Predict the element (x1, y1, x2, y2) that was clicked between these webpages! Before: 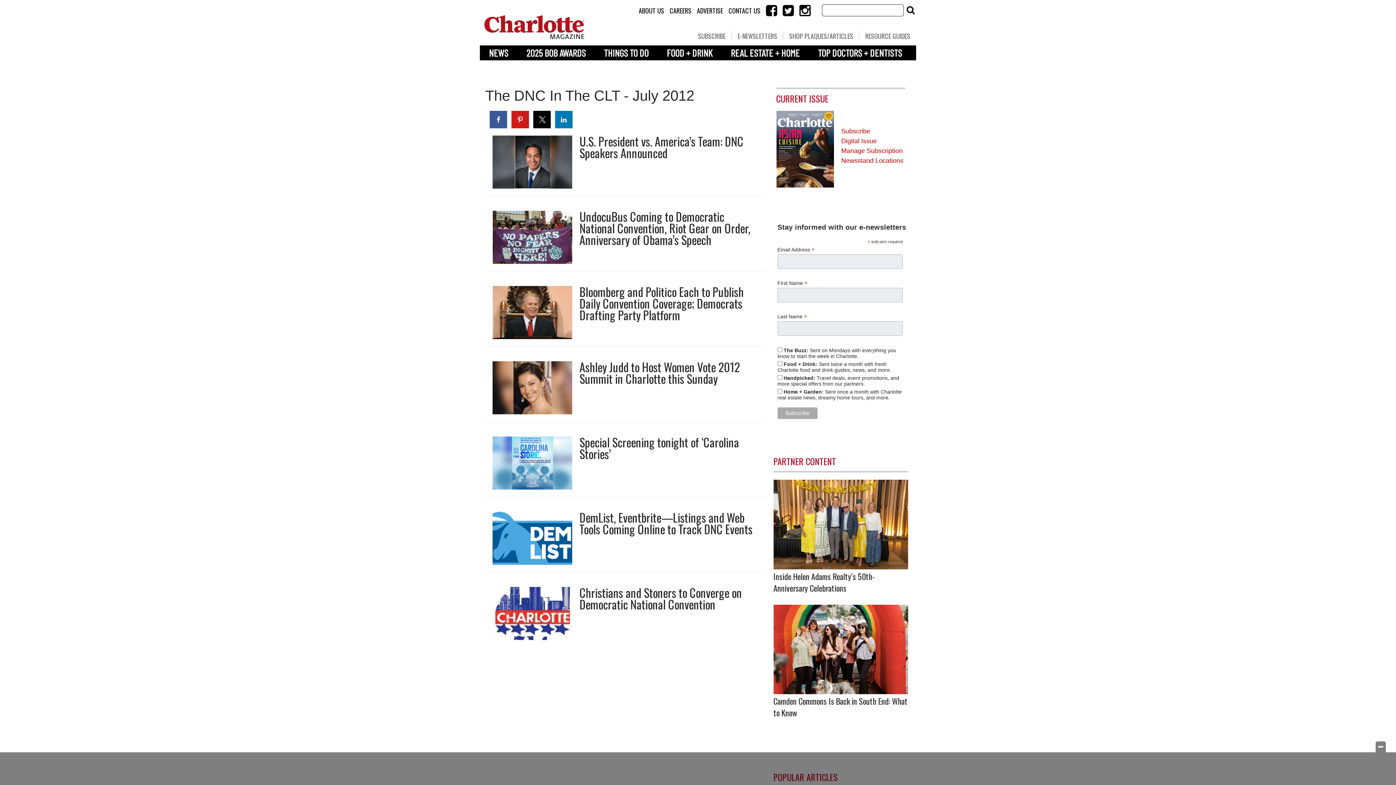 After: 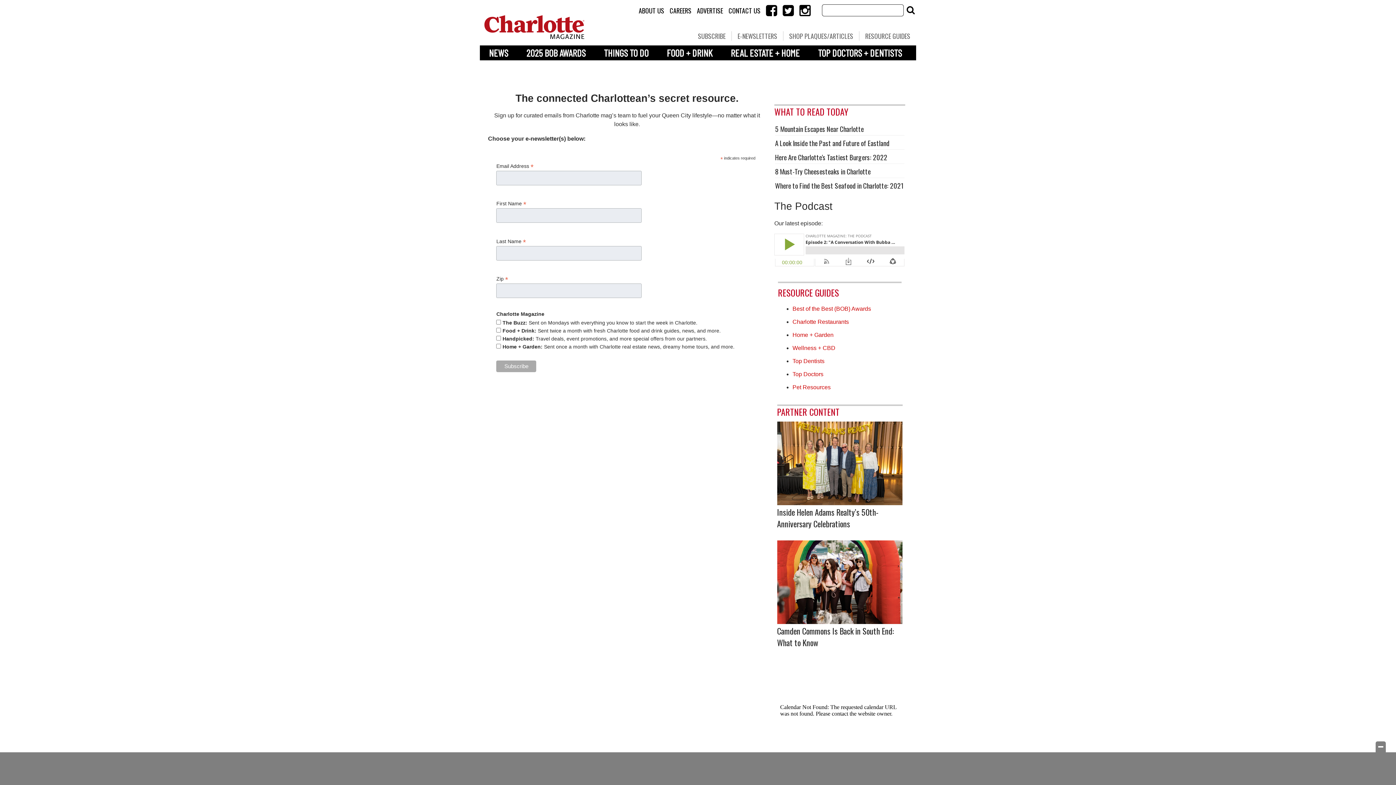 Action: bbox: (732, 31, 783, 40) label: E-NEWSLETTERS